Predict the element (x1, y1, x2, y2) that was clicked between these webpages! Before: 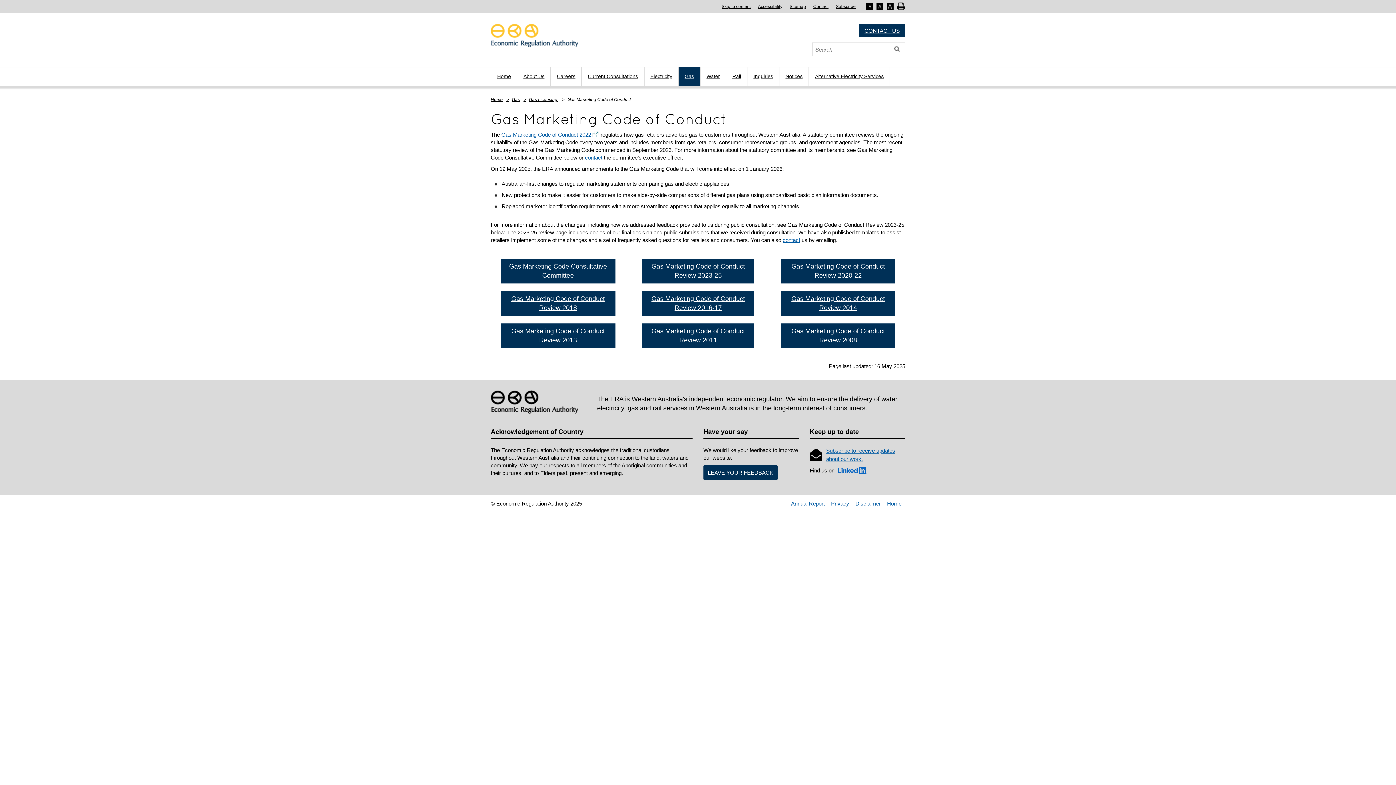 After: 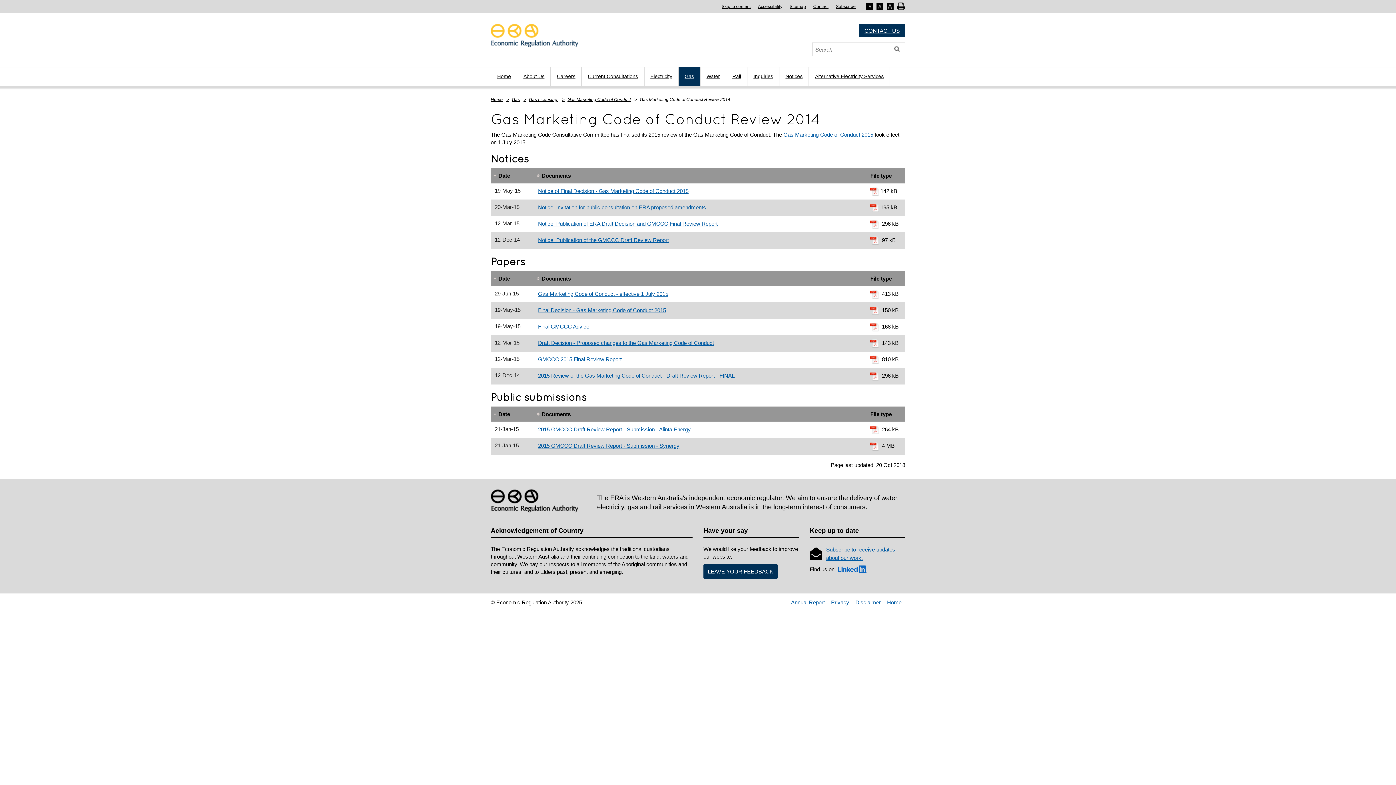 Action: bbox: (780, 229, 895, 378) label: Gas Marketing Code of Conduct Review 2014